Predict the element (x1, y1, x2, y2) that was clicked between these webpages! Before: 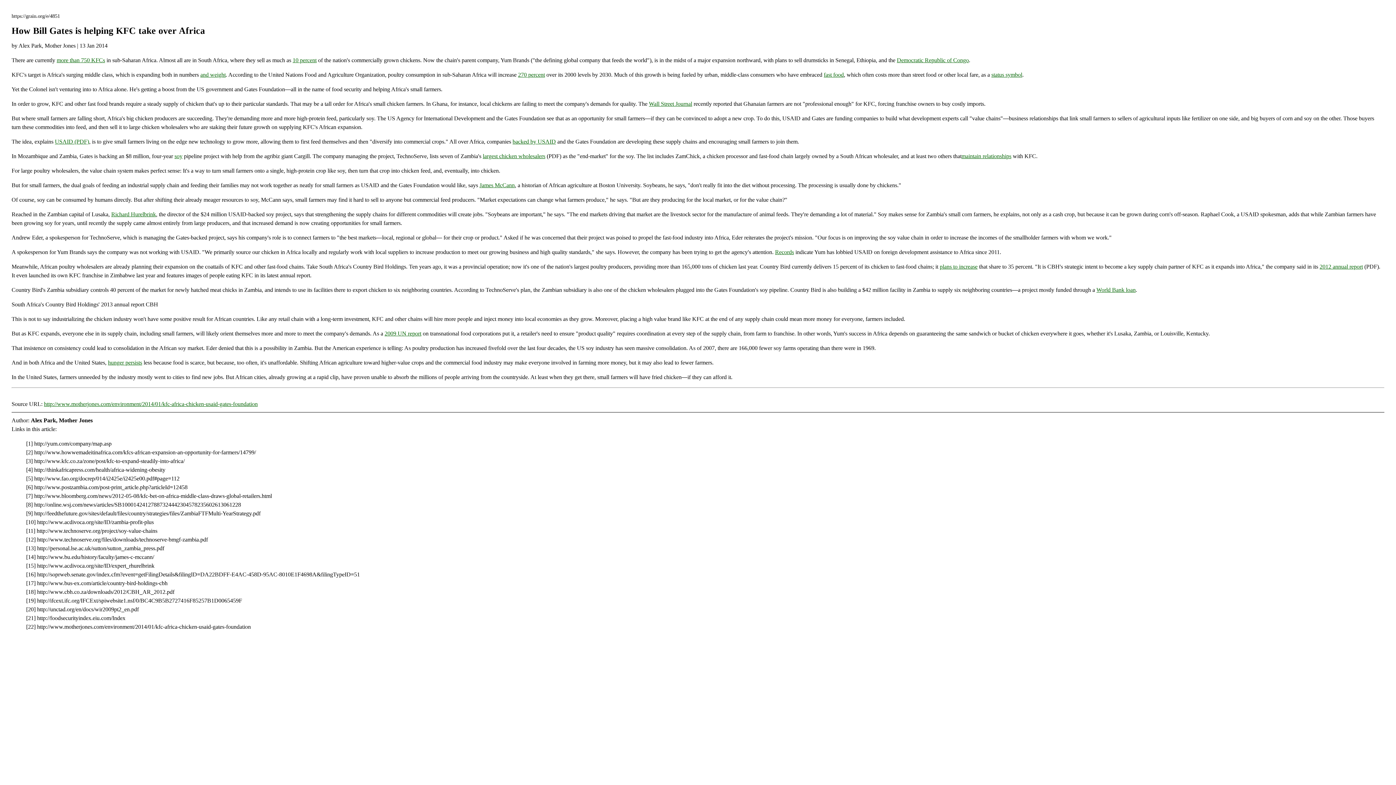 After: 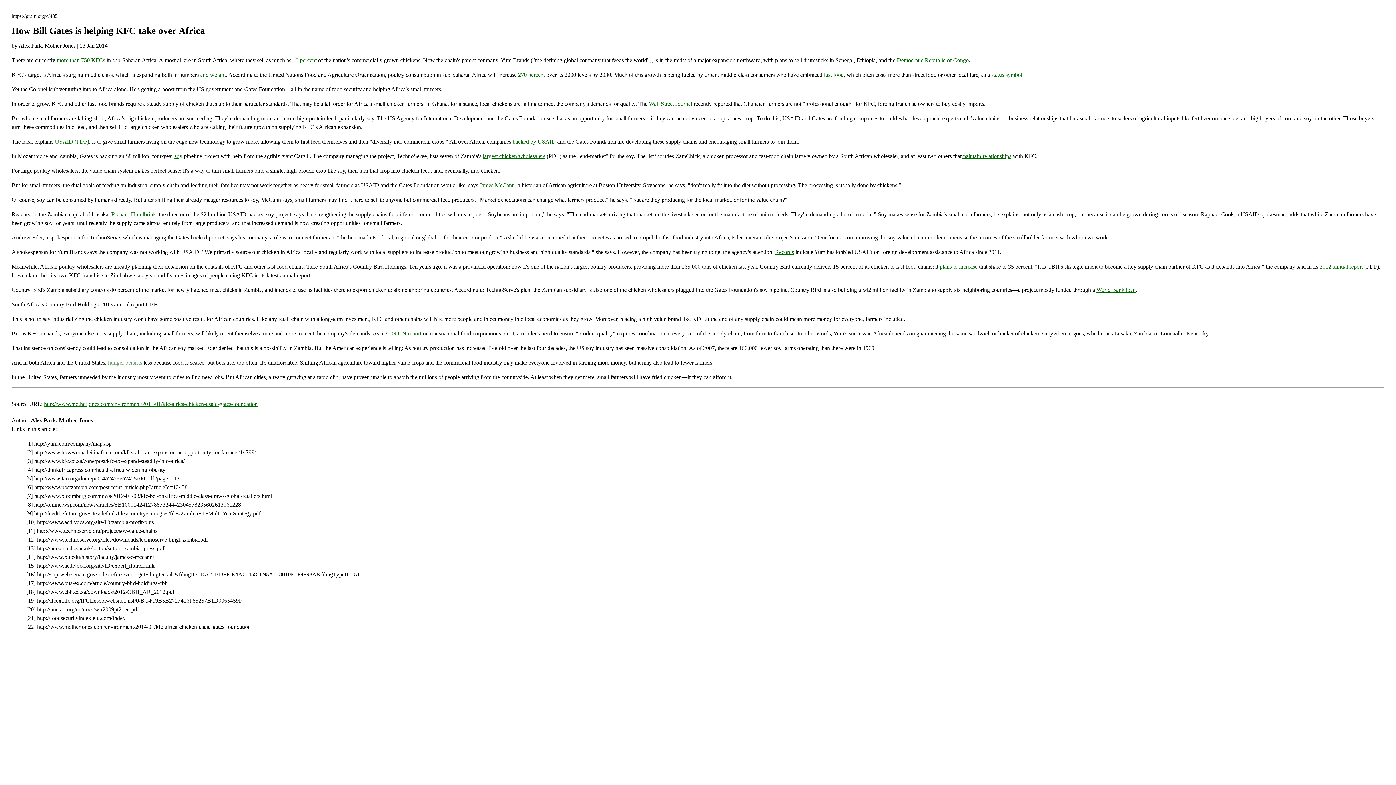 Action: bbox: (108, 359, 142, 365) label: hunger persists